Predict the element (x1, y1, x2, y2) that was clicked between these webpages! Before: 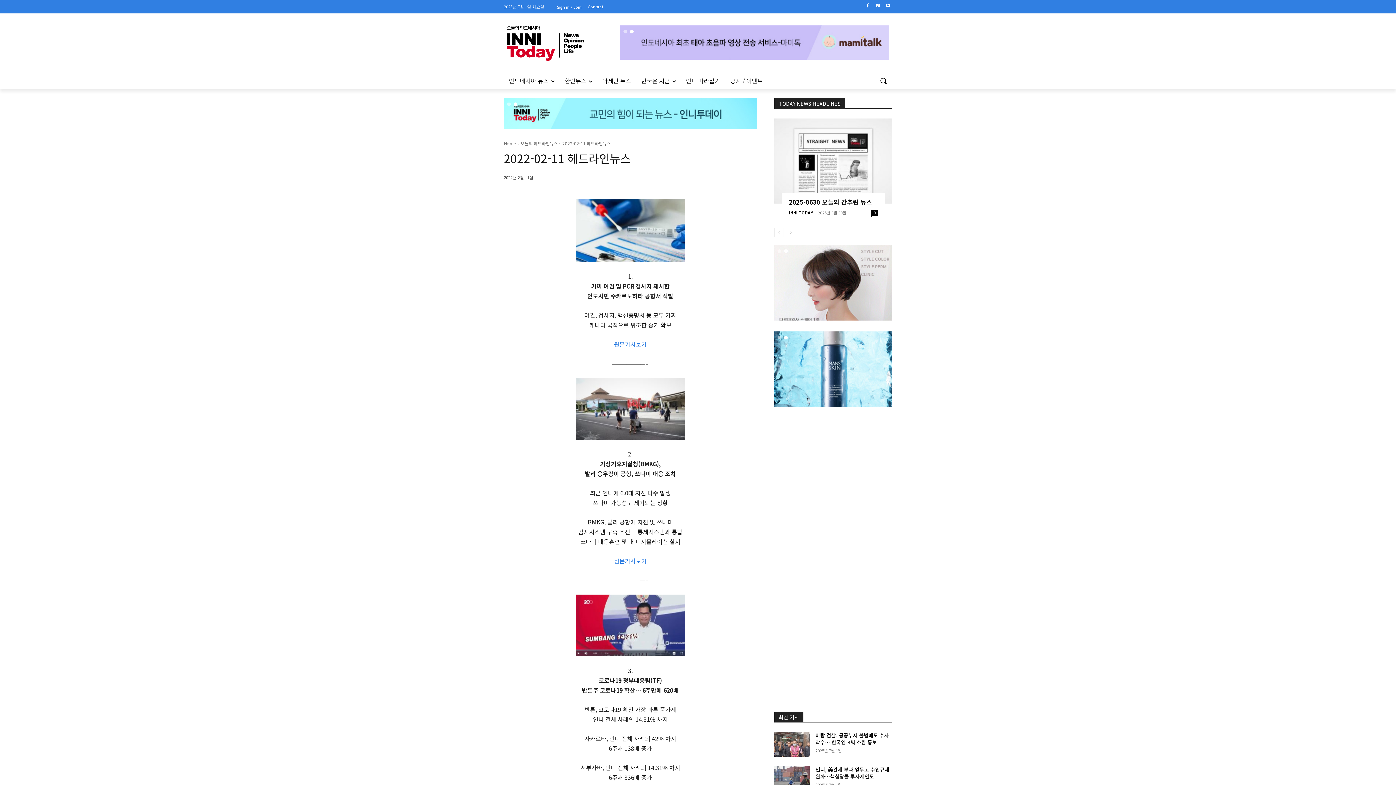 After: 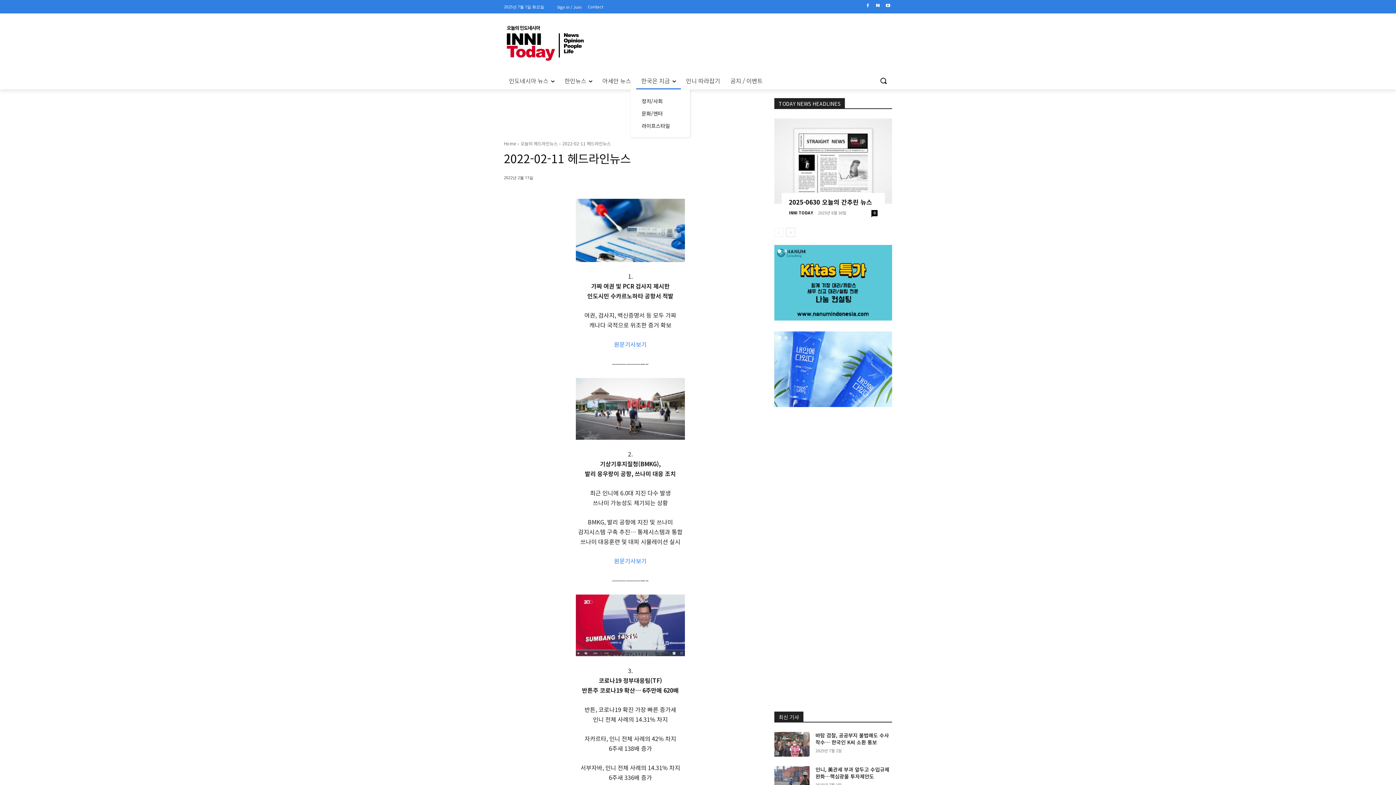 Action: label: 한국은 지금 bbox: (636, 71, 681, 89)